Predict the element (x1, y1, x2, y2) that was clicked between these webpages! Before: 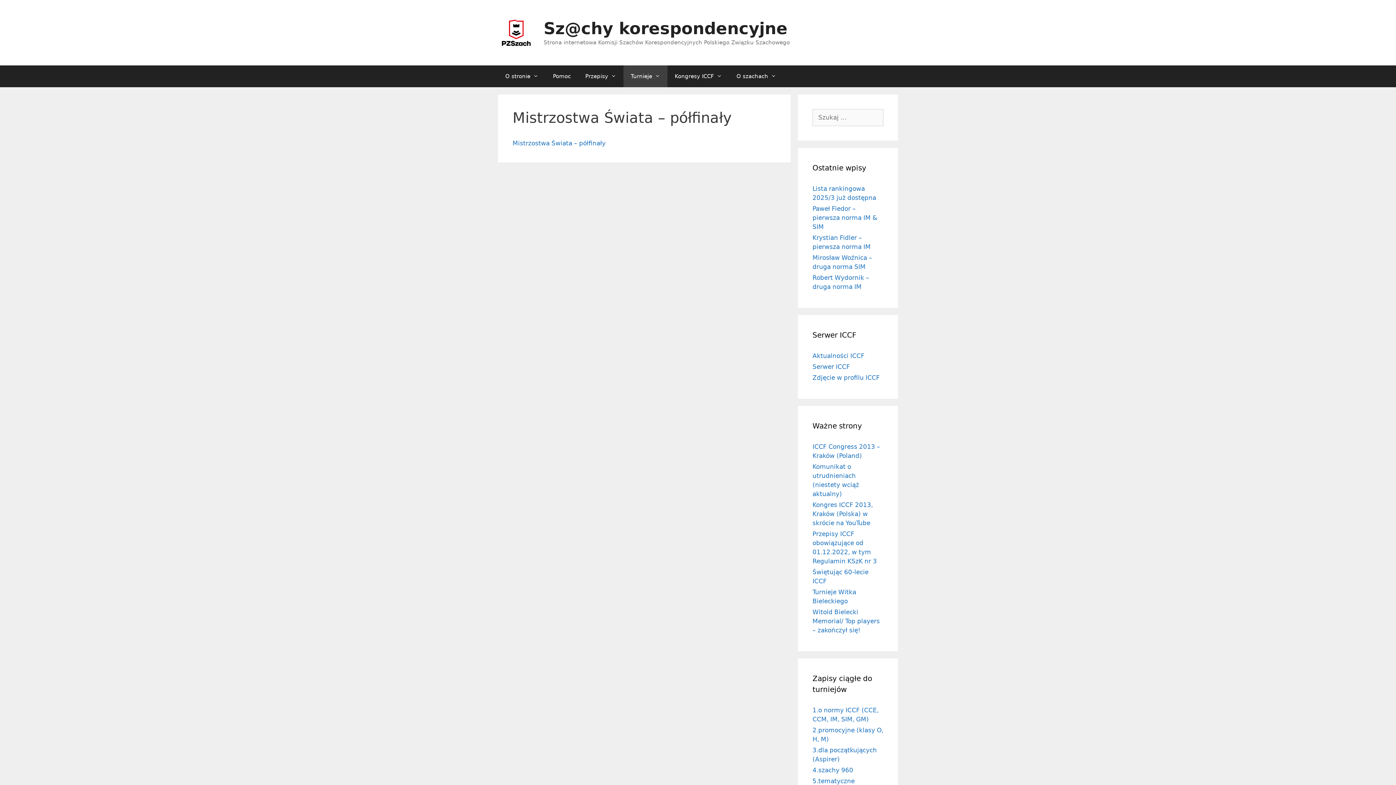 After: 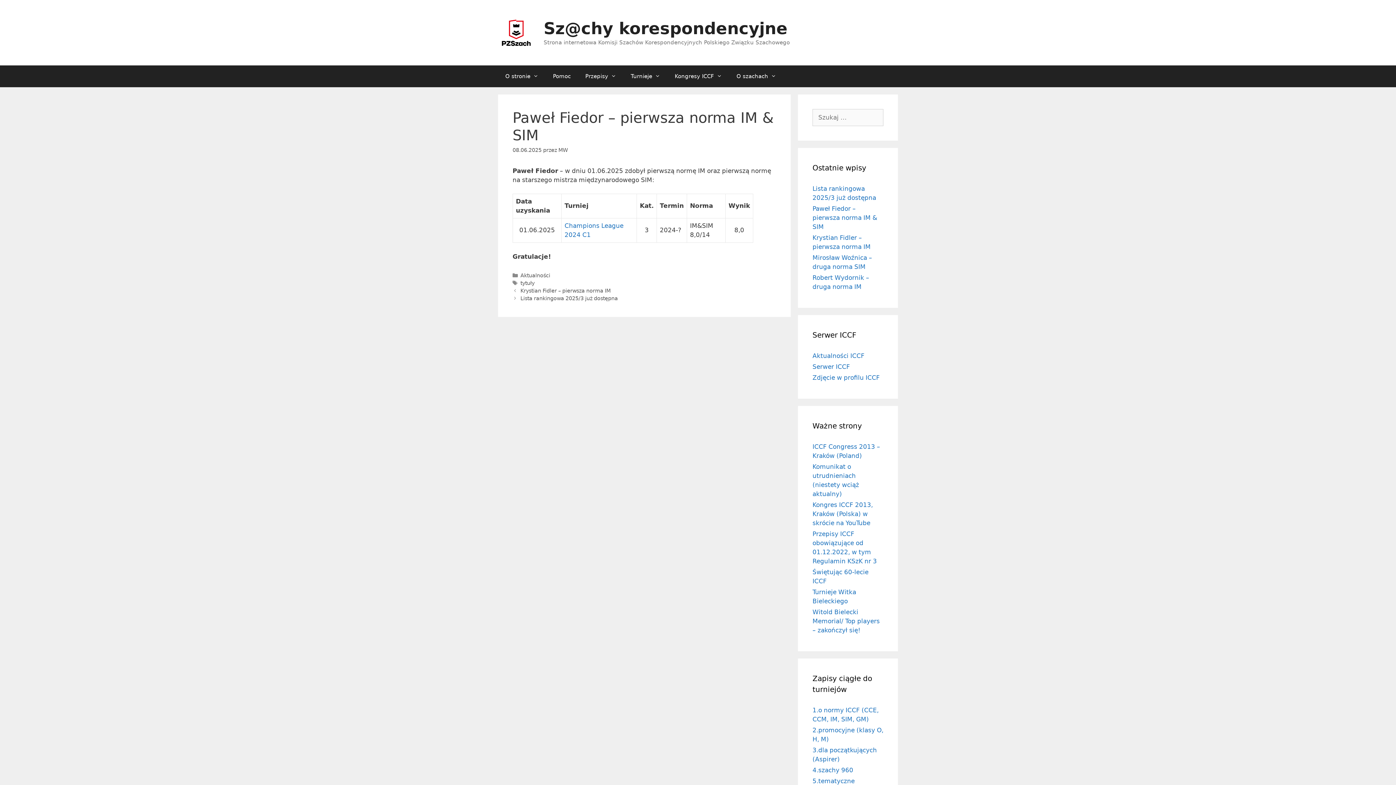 Action: label: Paweł Fiedor – pierwsza norma IM & SIM bbox: (812, 205, 877, 230)